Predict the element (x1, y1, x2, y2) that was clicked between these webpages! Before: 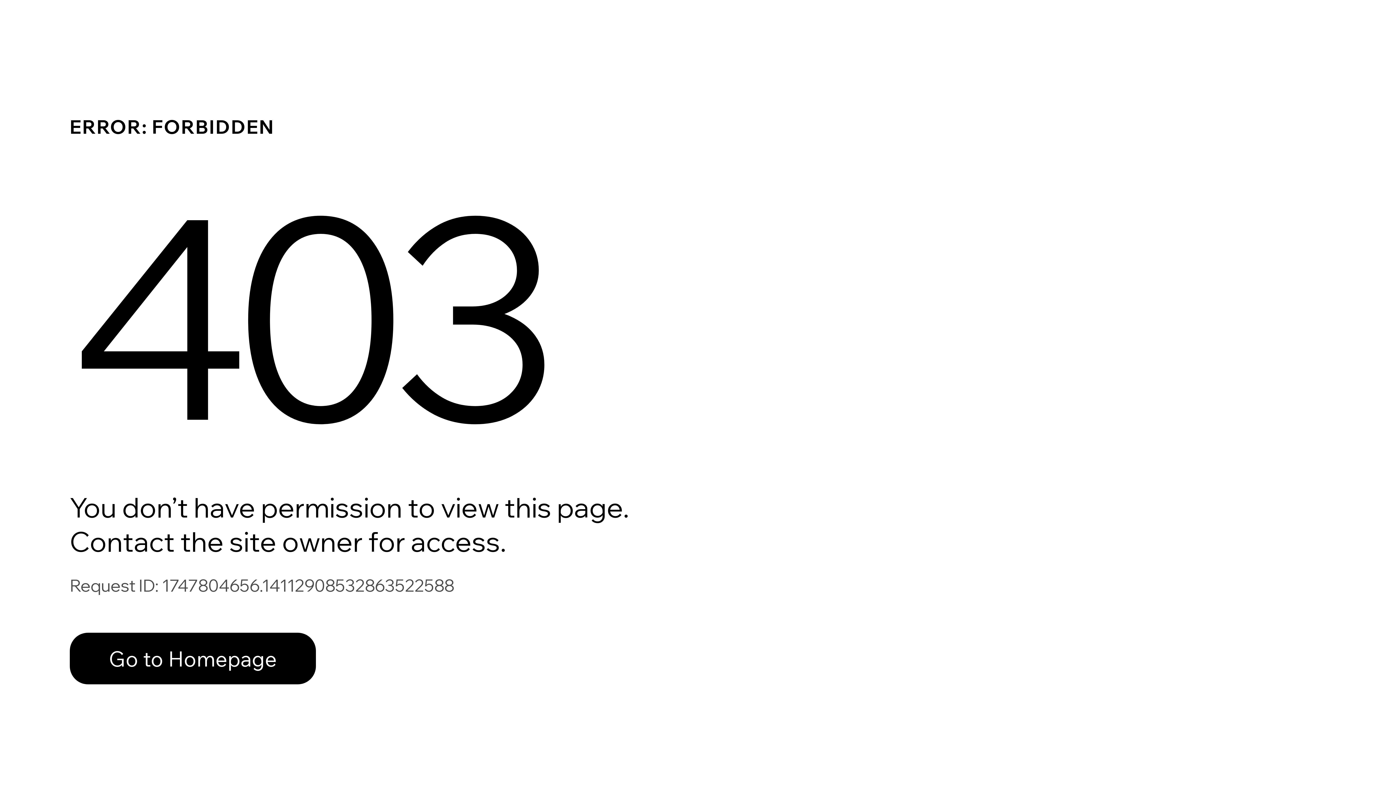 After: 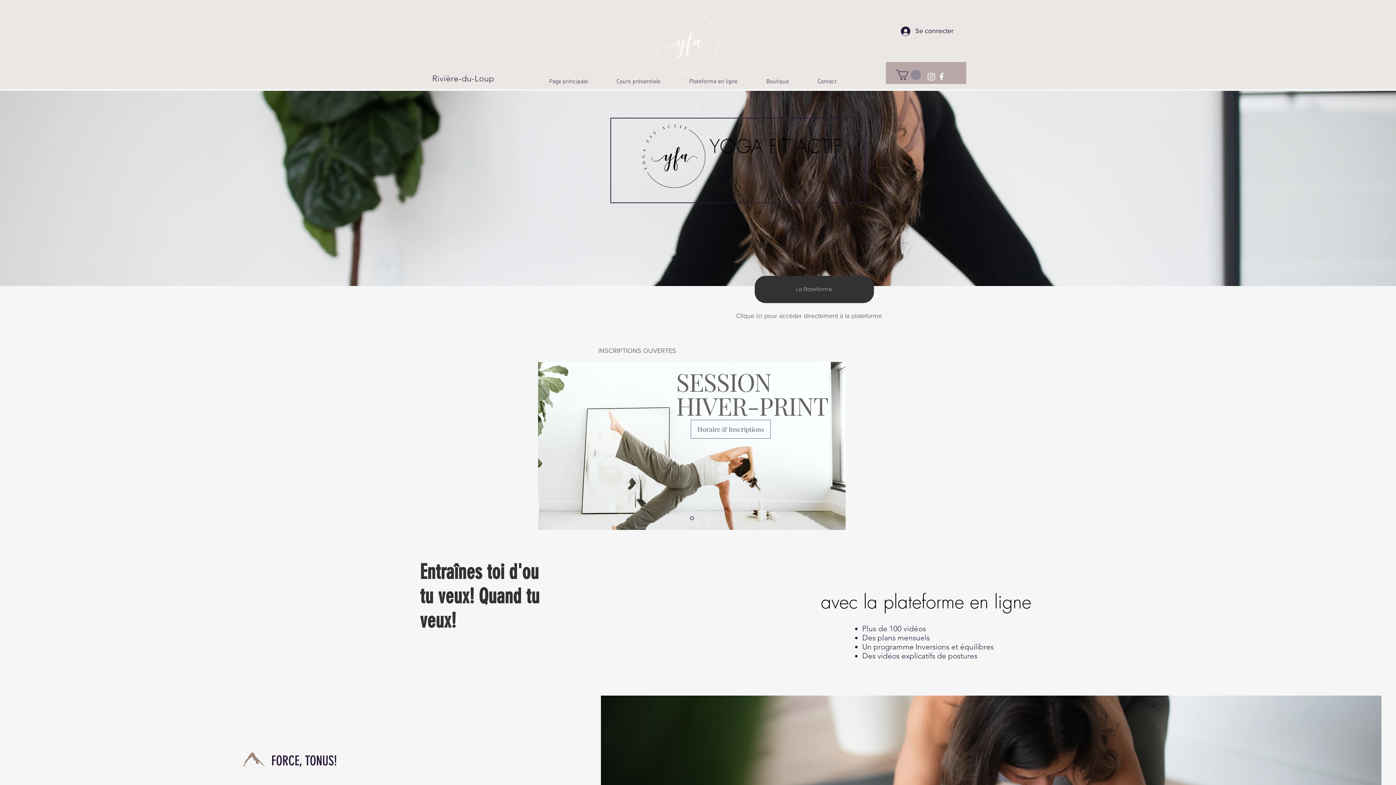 Action: bbox: (69, 633, 316, 684) label: Go to Homepage